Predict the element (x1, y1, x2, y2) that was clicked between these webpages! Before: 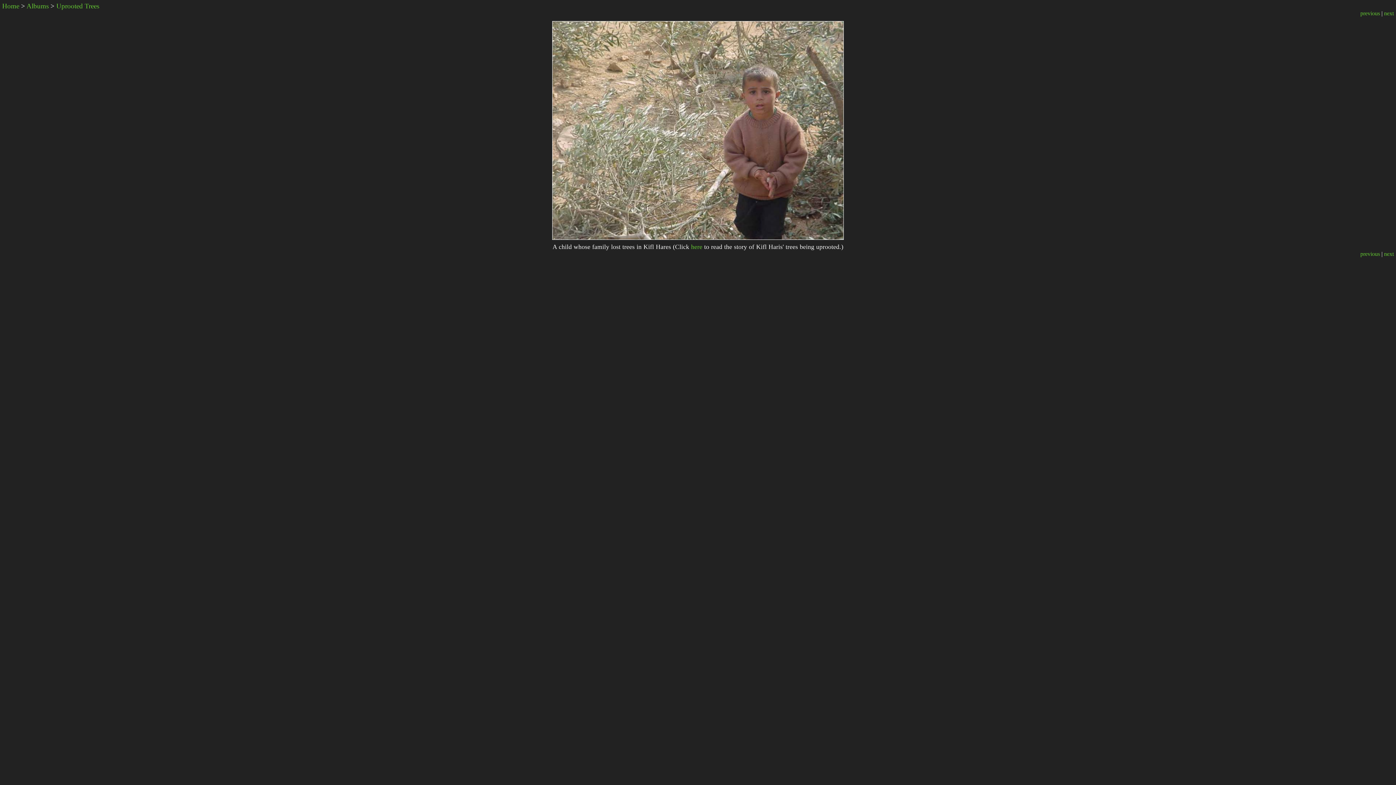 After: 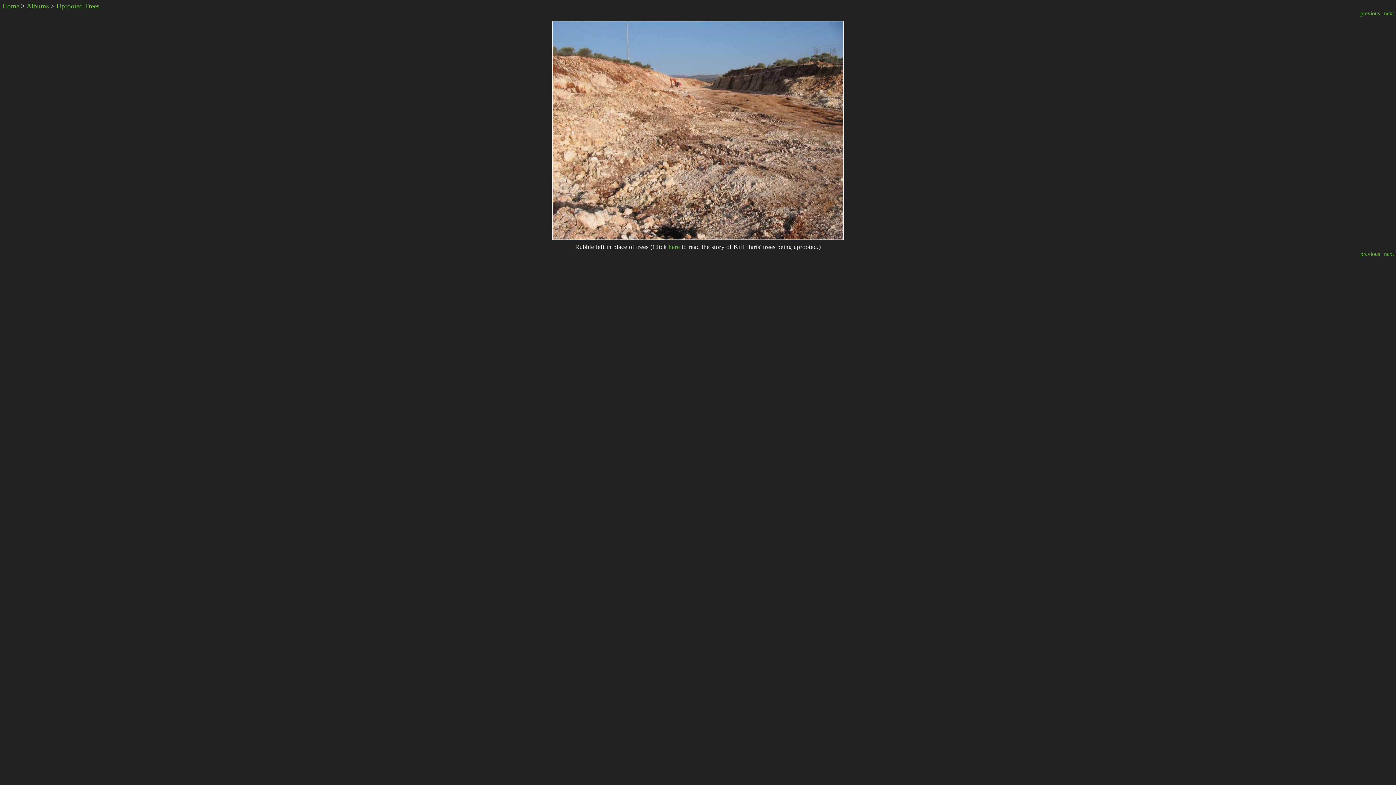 Action: label: next bbox: (1384, 250, 1394, 257)